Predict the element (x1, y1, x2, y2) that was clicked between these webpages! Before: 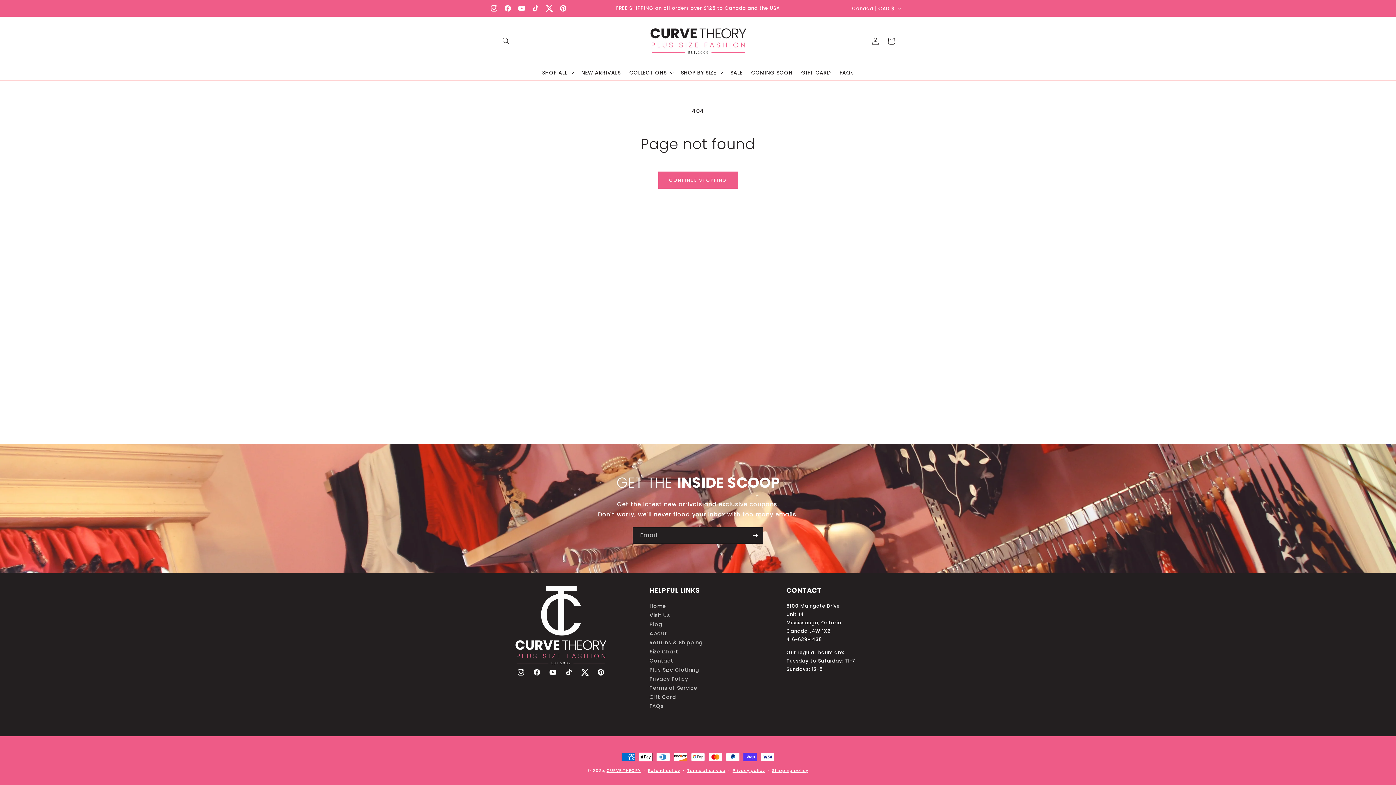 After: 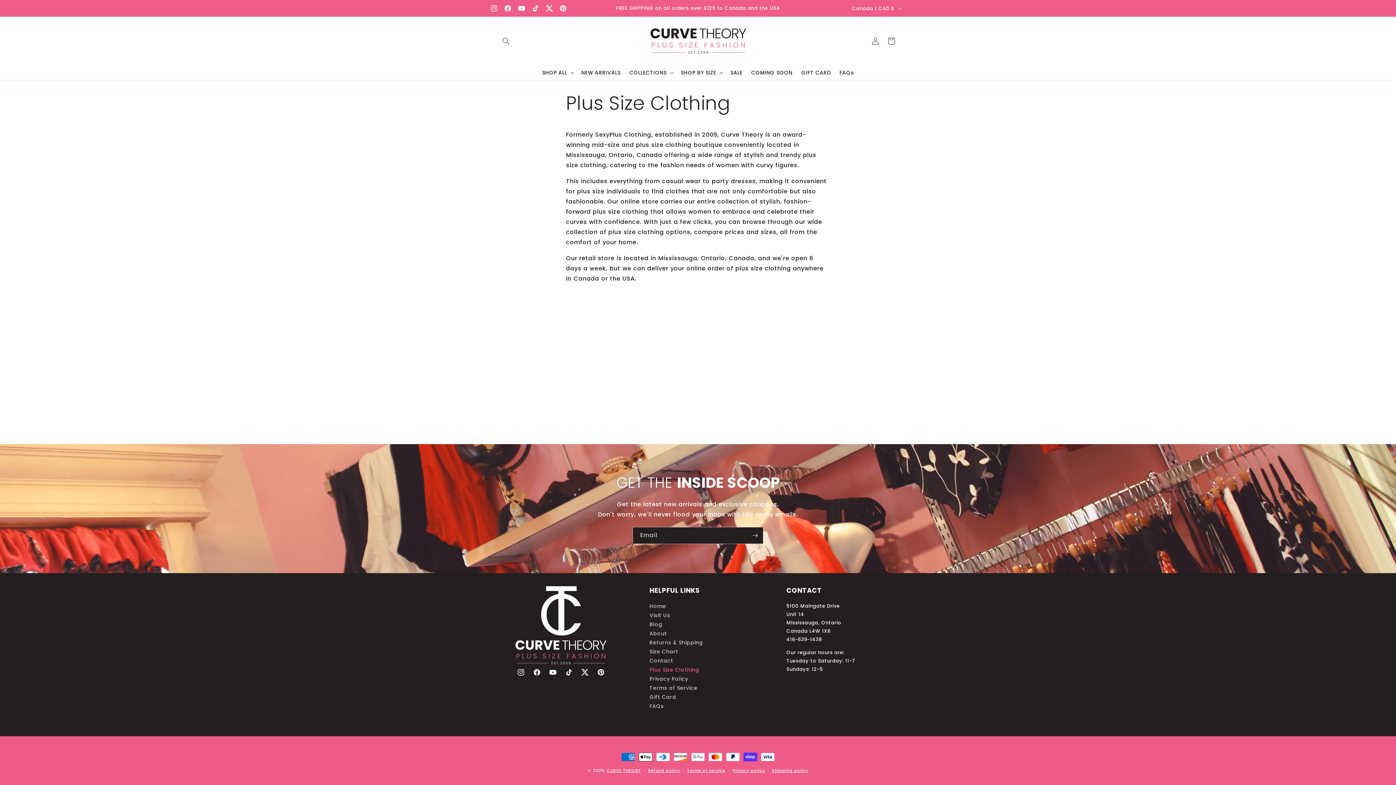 Action: bbox: (649, 665, 699, 674) label: Plus Size Clothing